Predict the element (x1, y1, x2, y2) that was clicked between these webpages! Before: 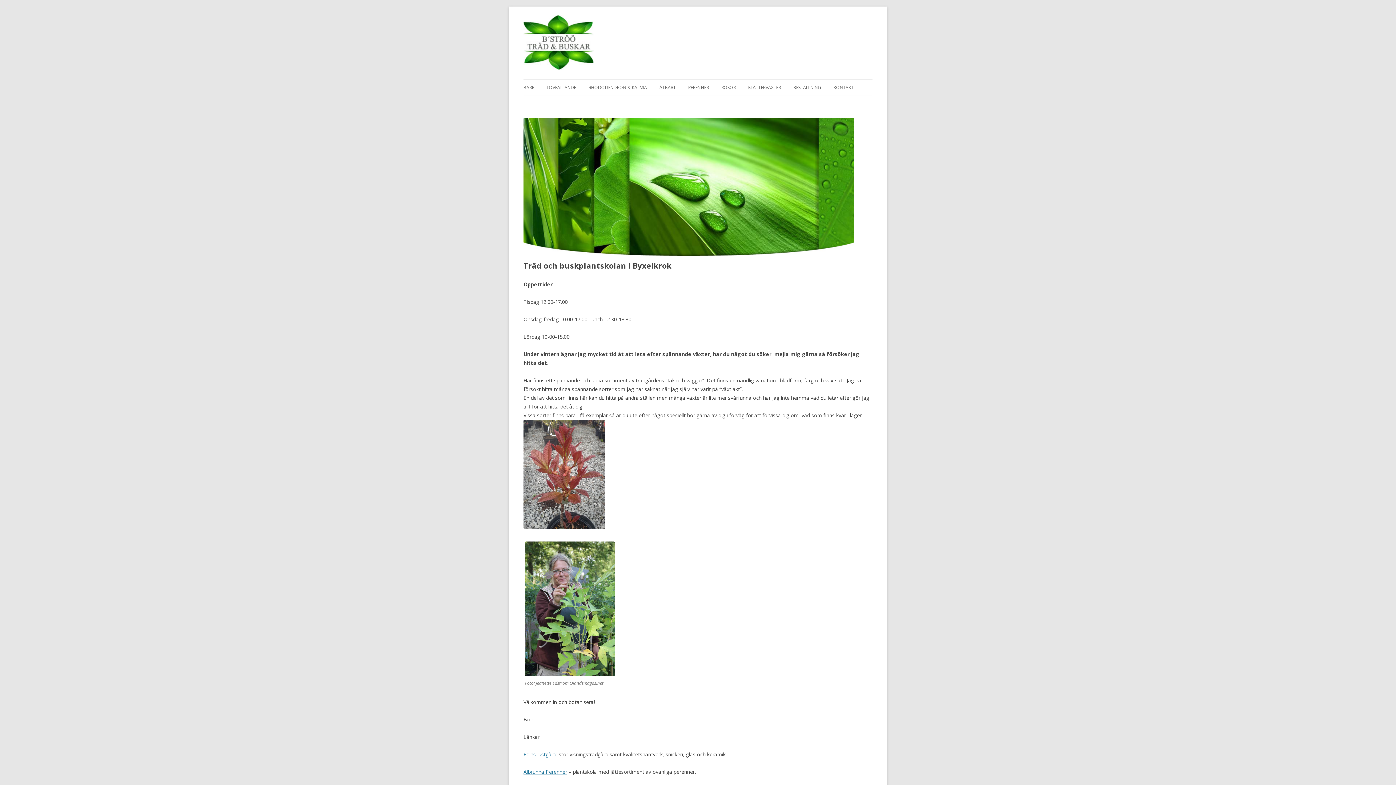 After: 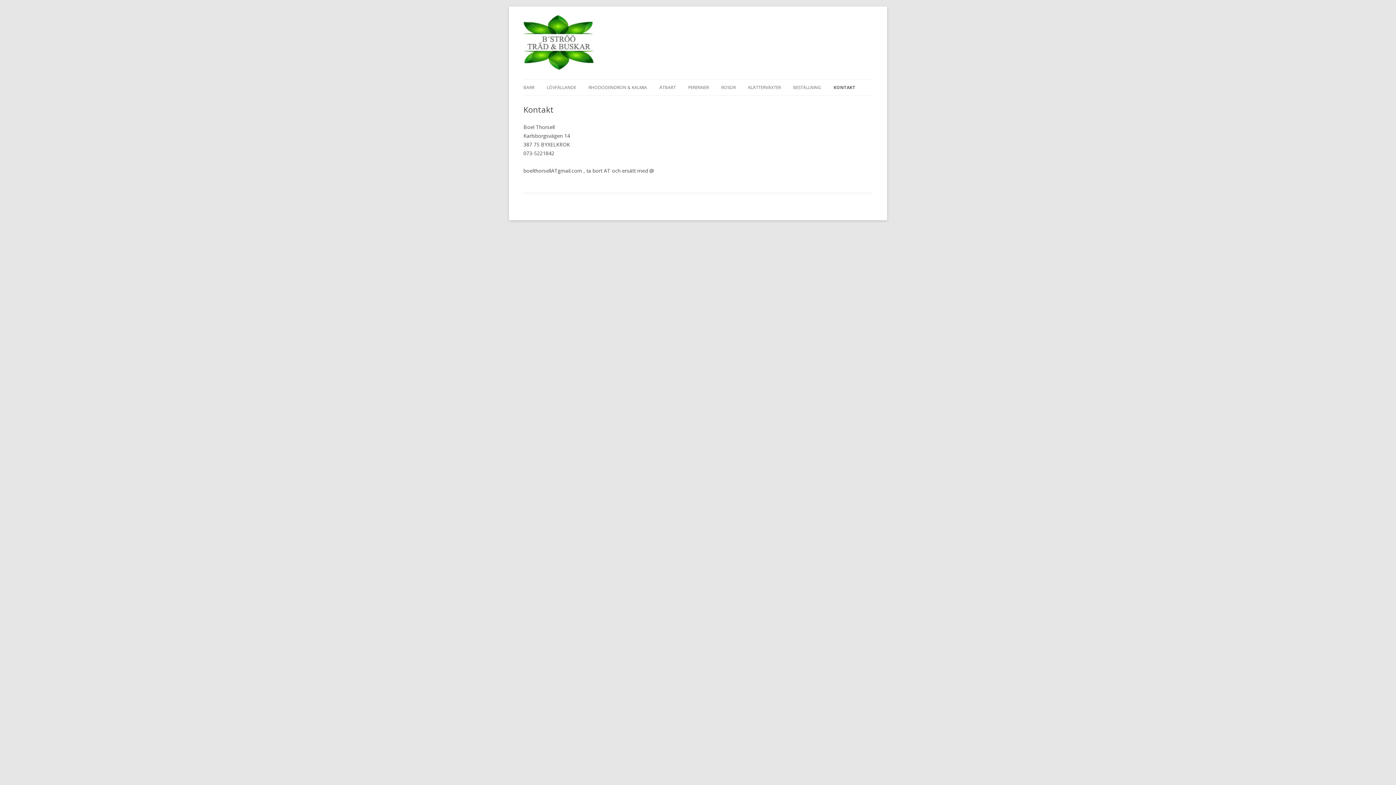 Action: bbox: (833, 79, 853, 95) label: KONTAKT